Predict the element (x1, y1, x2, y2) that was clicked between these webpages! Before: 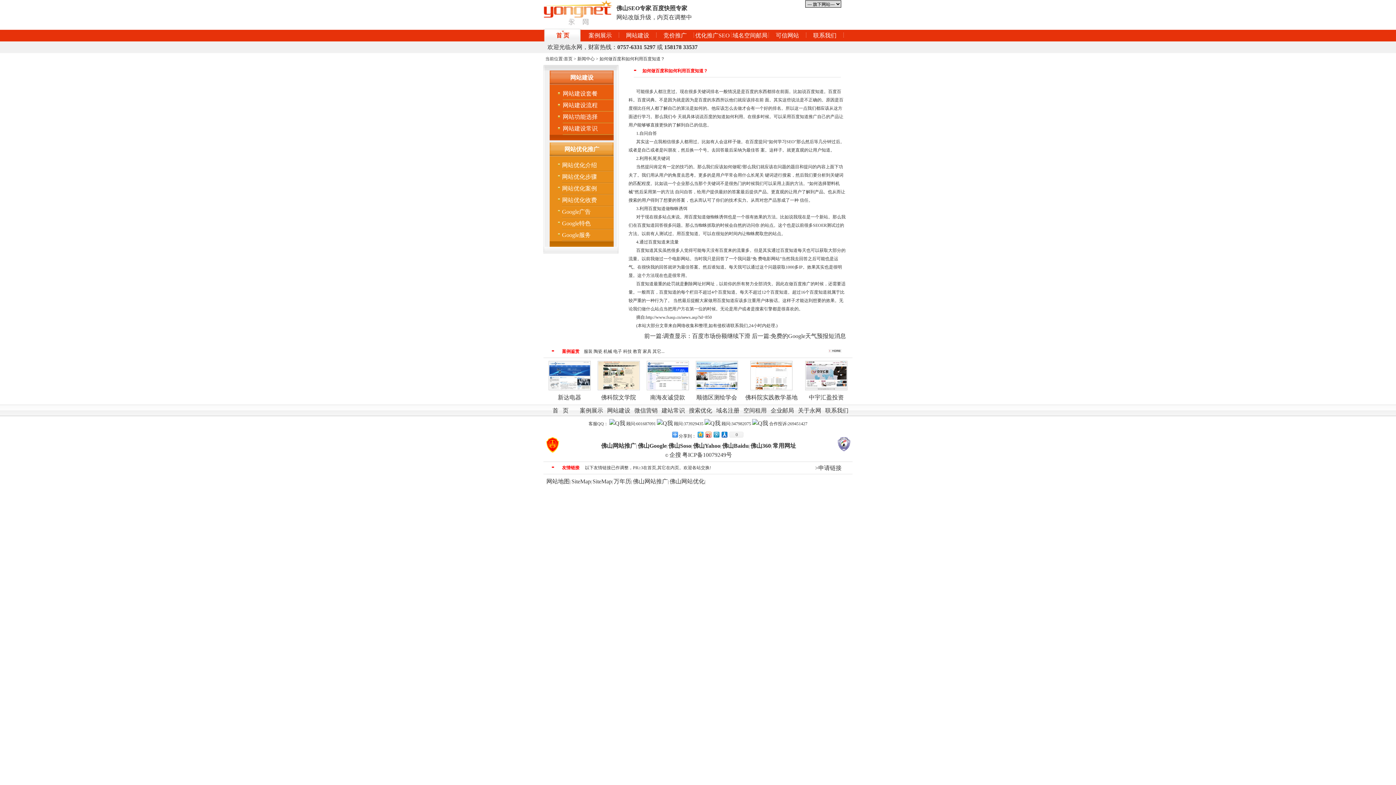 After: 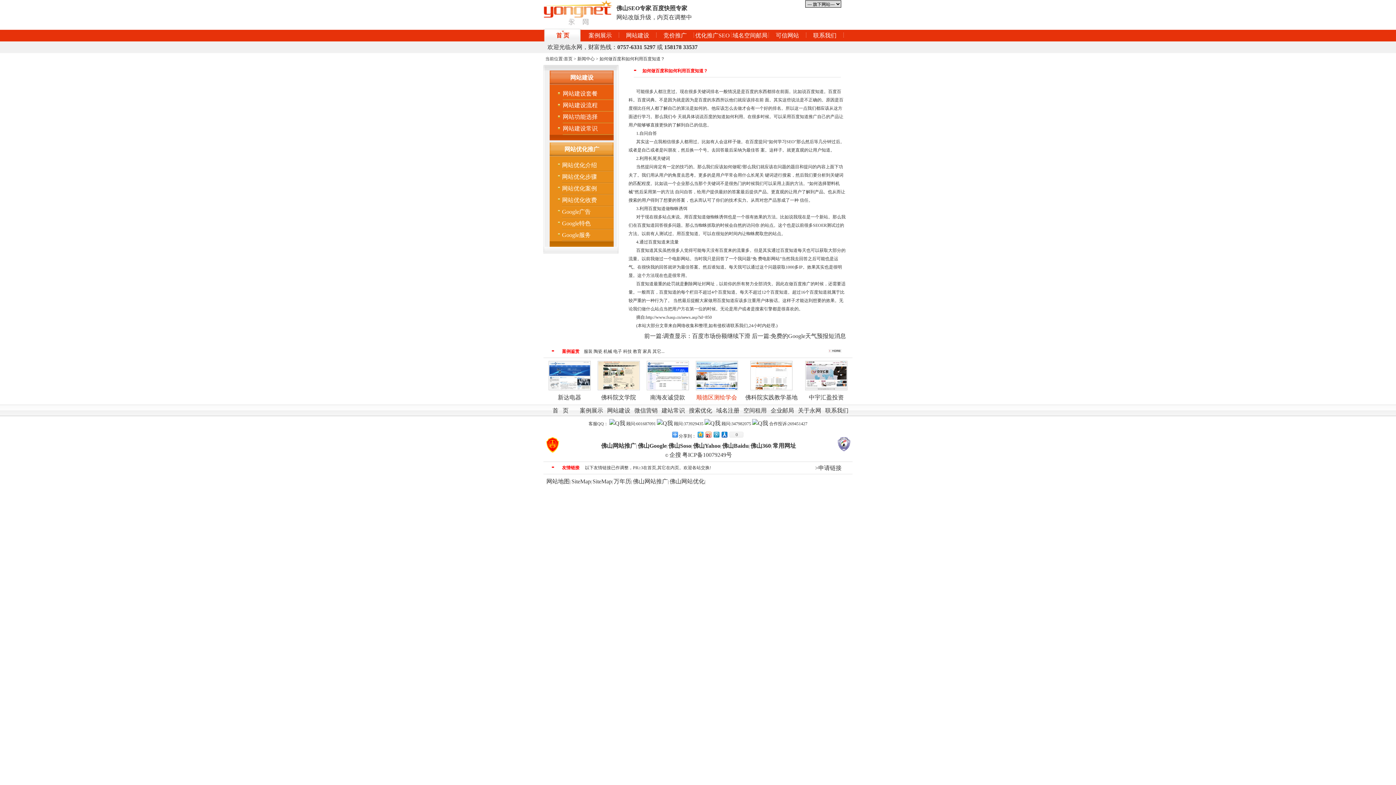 Action: bbox: (696, 394, 737, 400) label: 顺德区测绘学会